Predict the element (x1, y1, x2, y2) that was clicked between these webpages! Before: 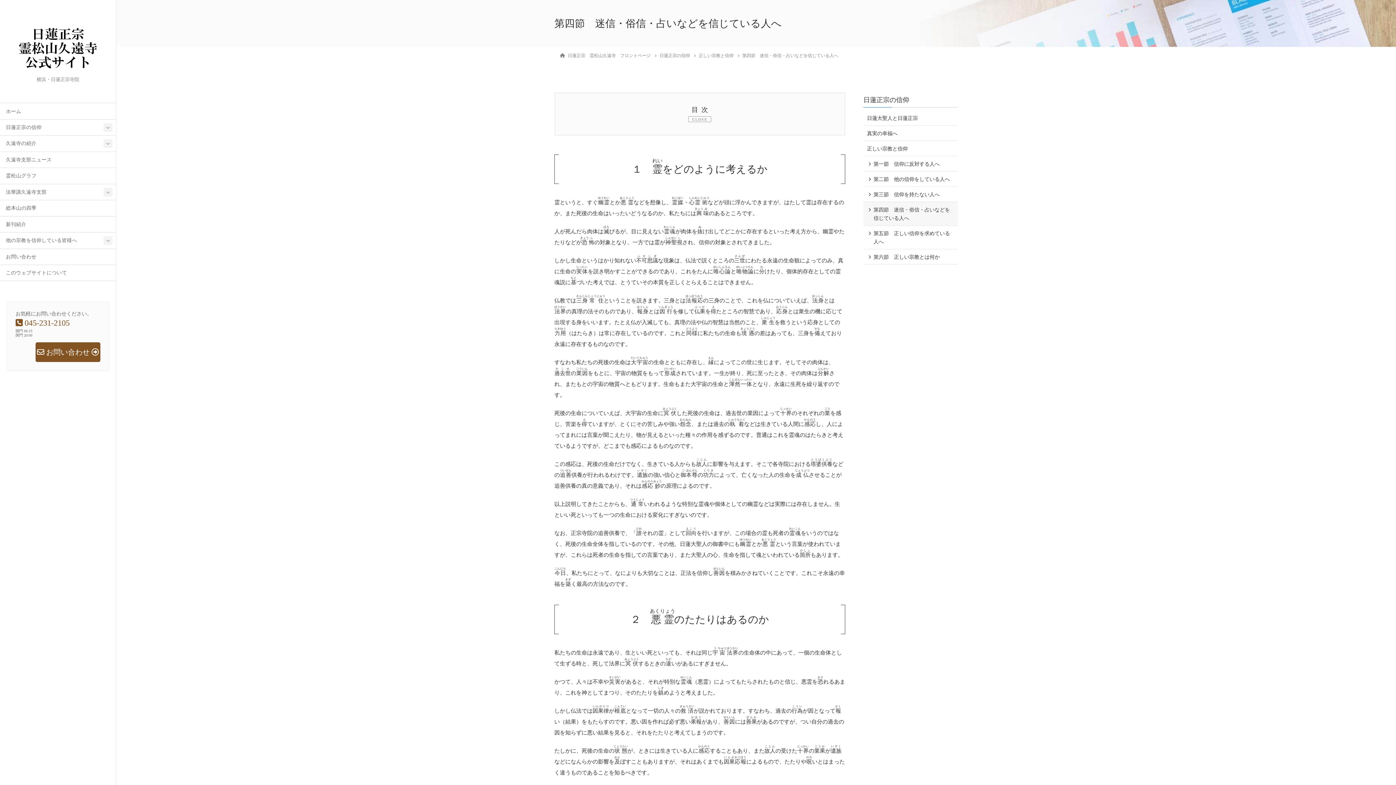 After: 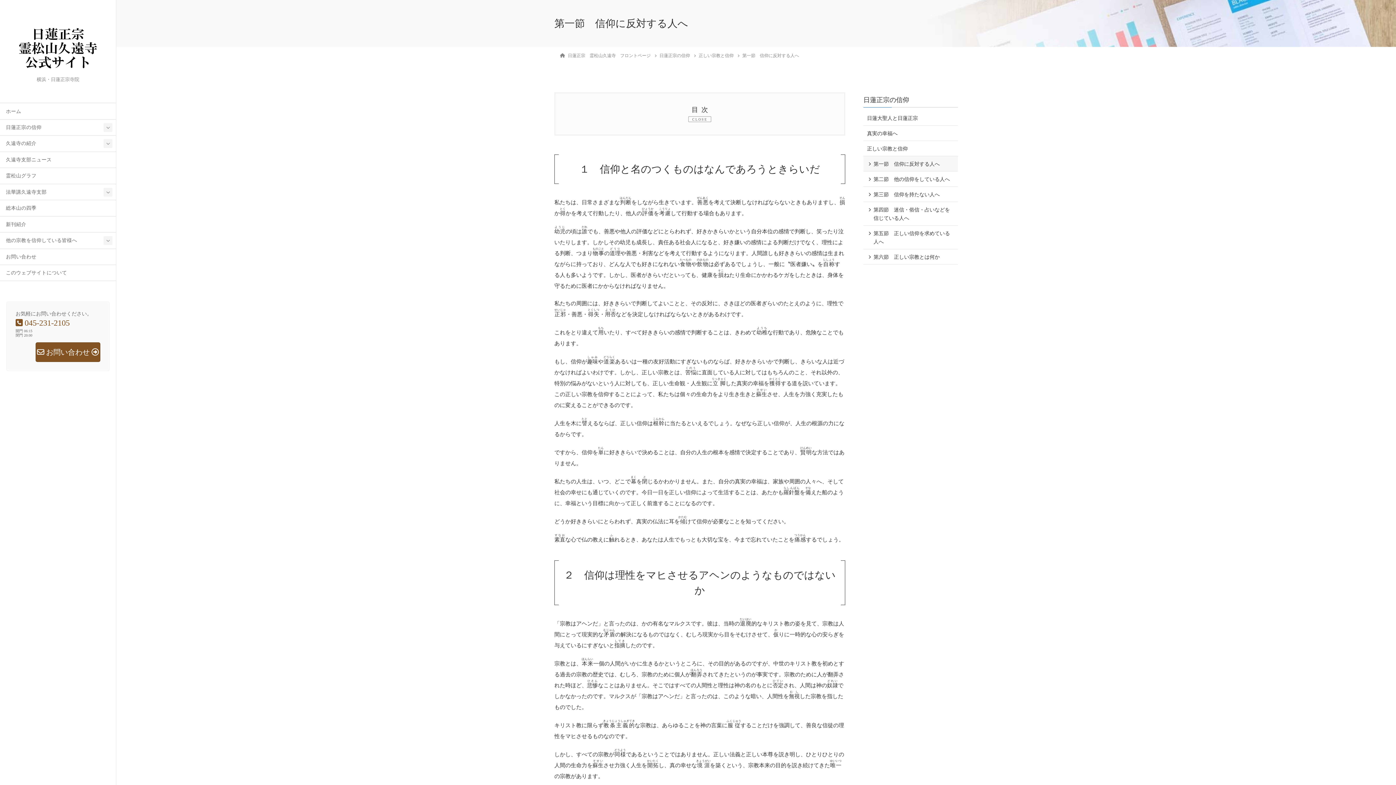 Action: label: 第一節　信仰に反対する人へ bbox: (863, 156, 958, 171)